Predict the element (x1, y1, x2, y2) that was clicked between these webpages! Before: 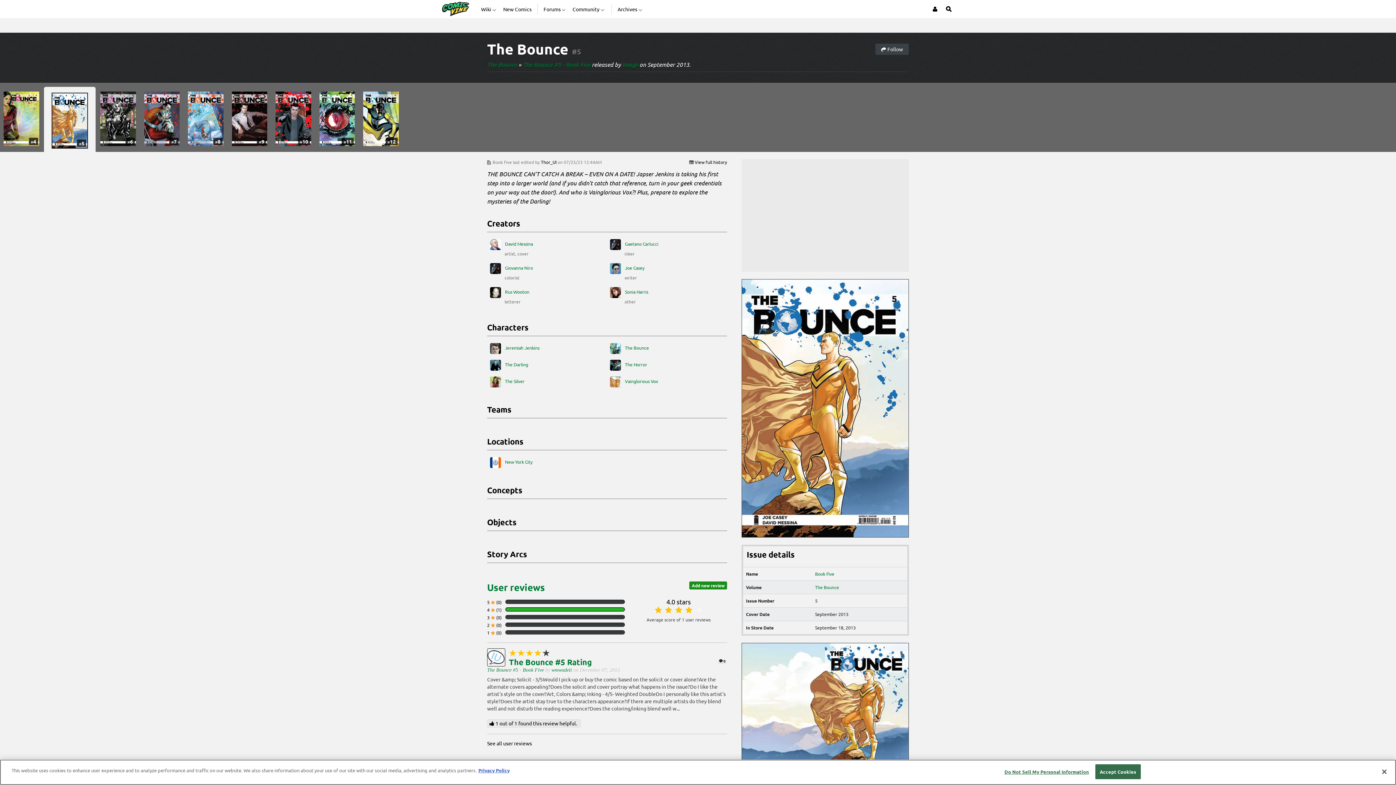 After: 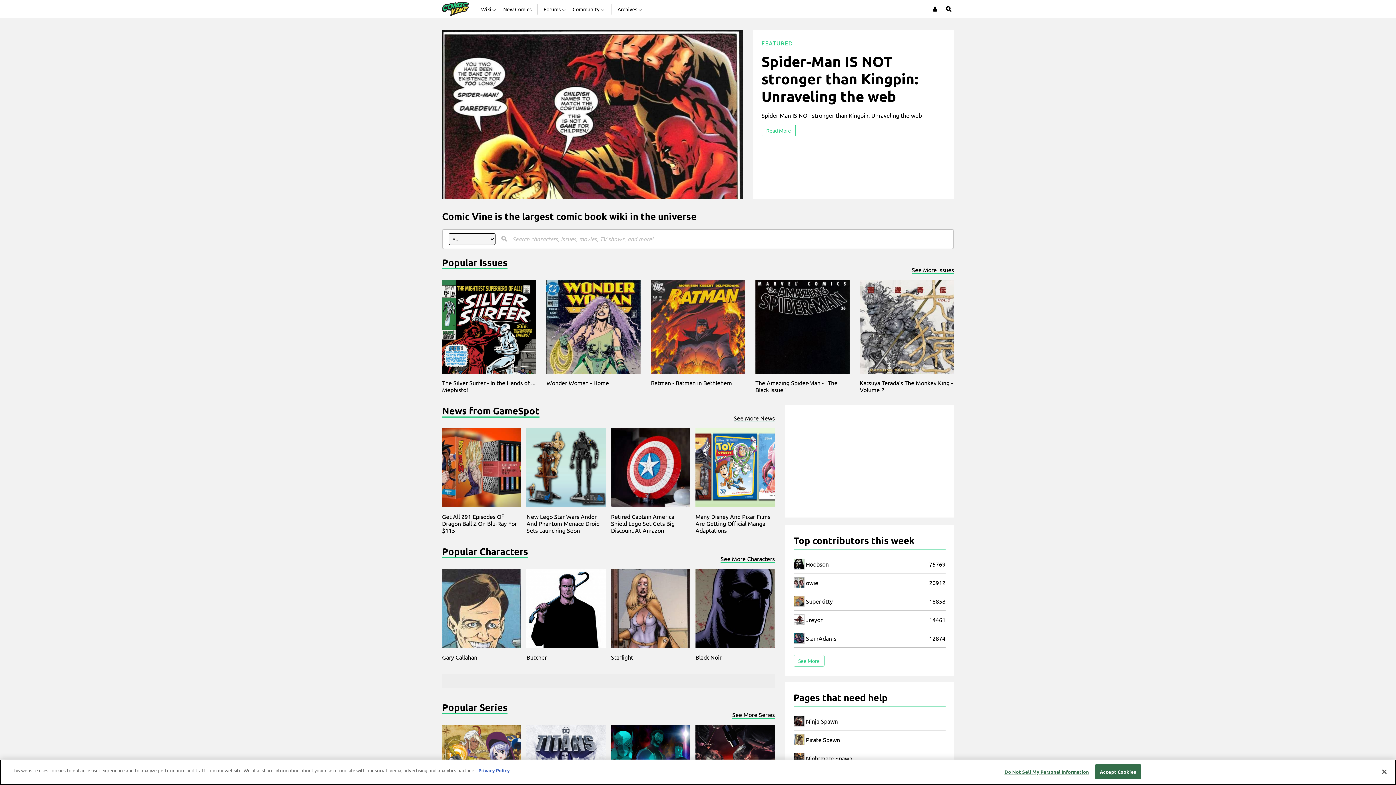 Action: bbox: (442, 0, 469, 18)